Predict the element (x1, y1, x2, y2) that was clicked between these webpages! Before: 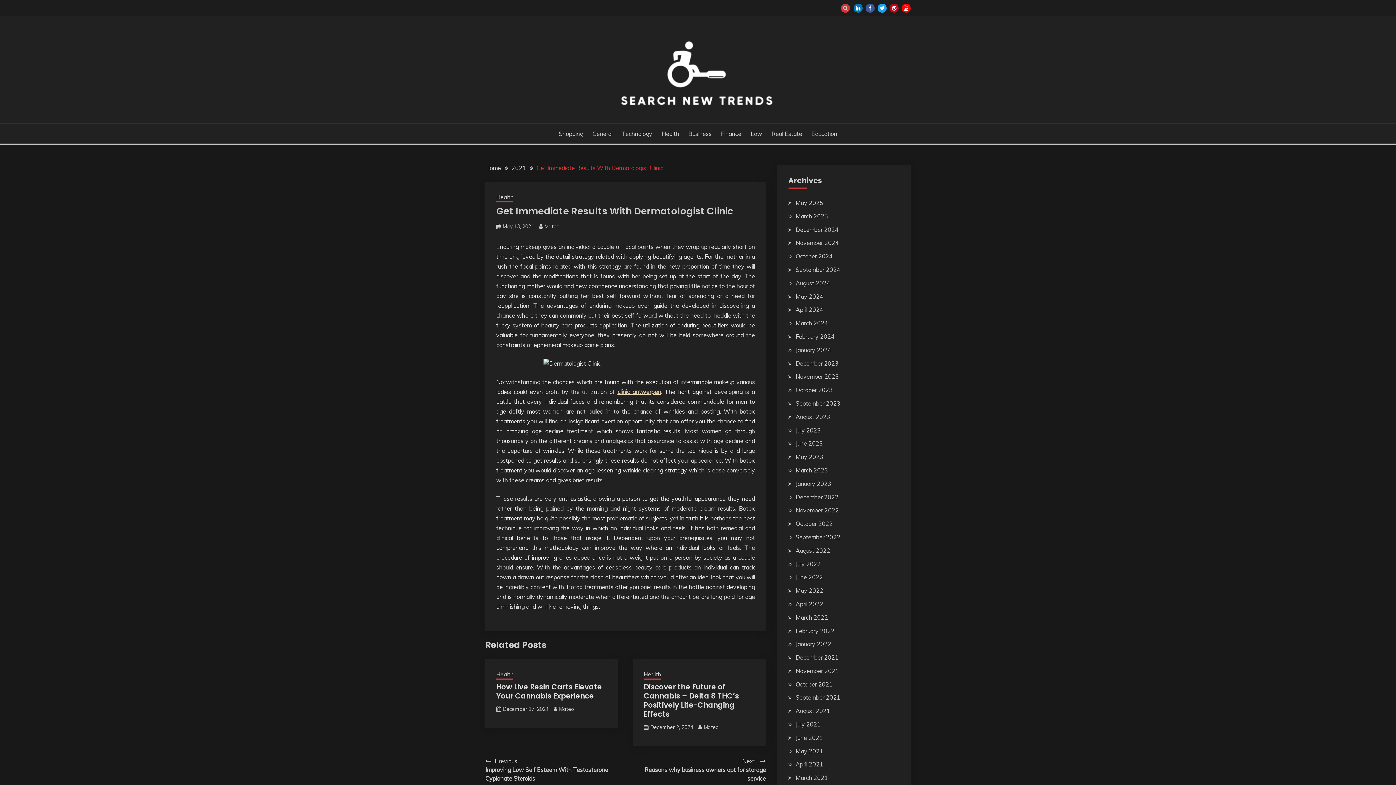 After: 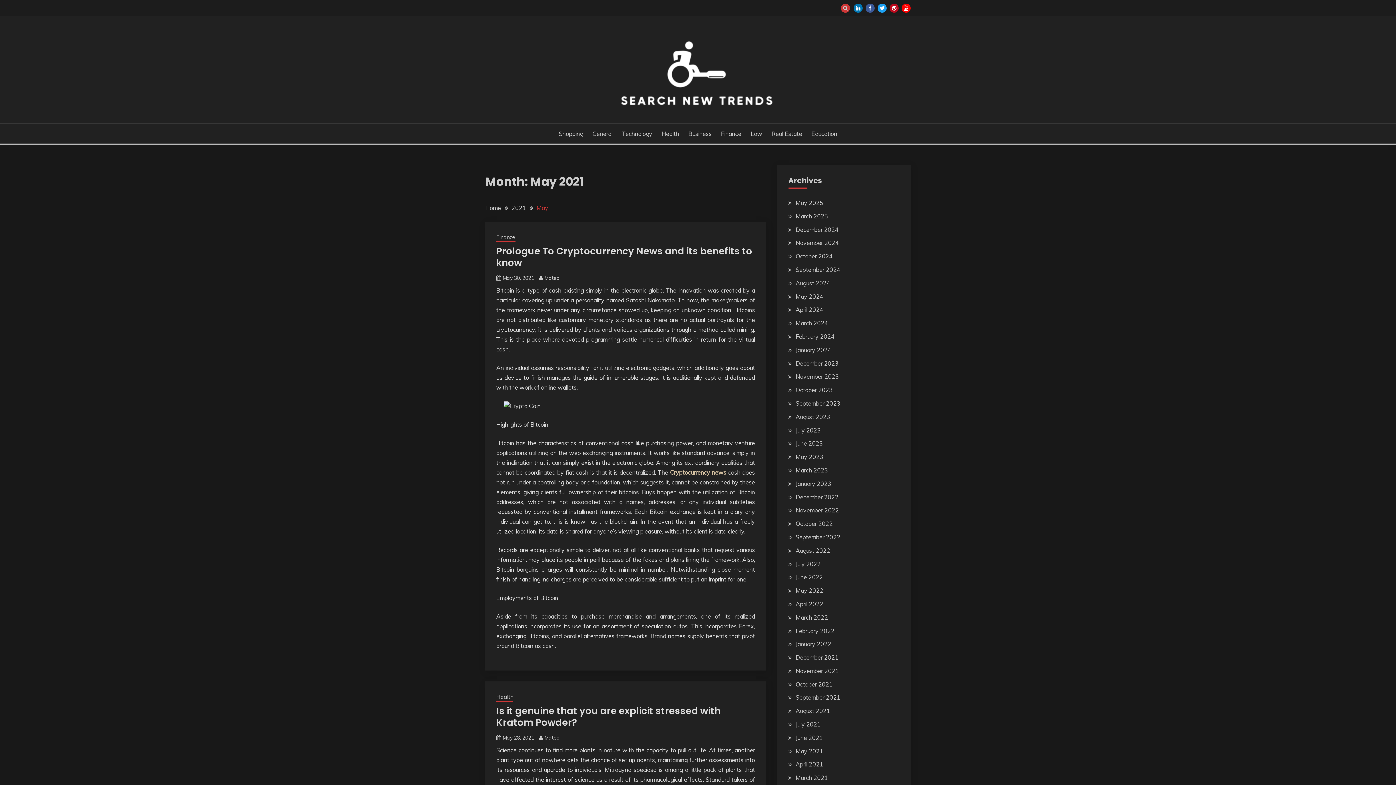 Action: label: May 2021 bbox: (795, 747, 823, 755)